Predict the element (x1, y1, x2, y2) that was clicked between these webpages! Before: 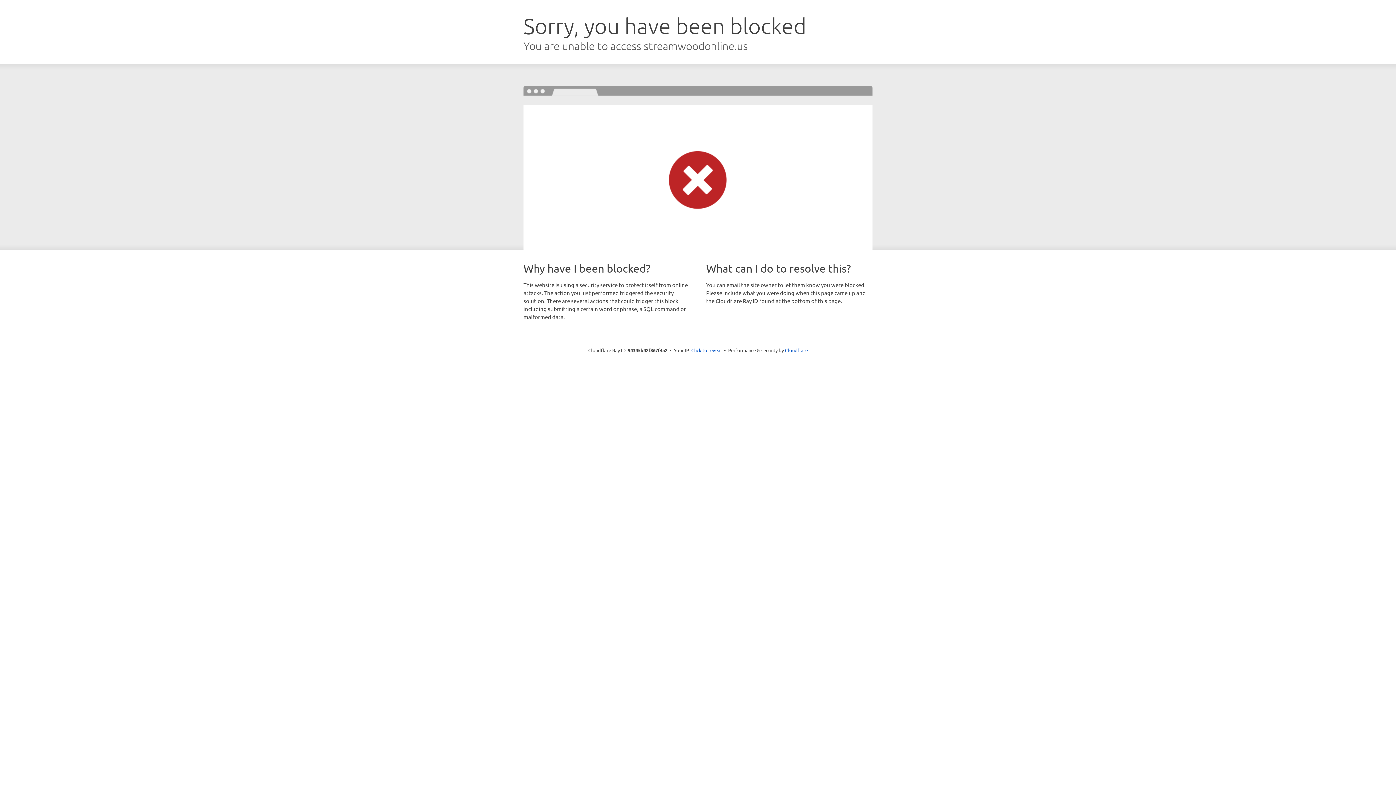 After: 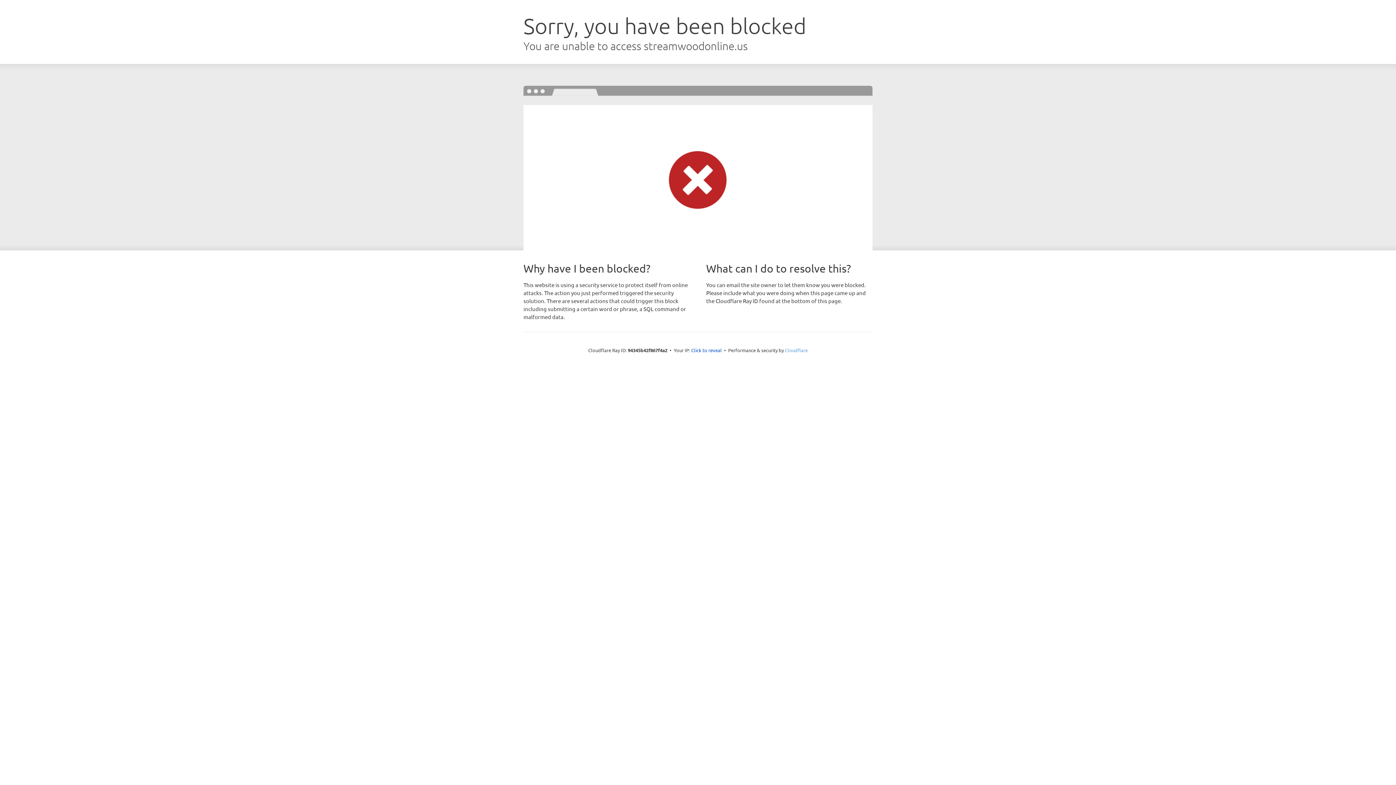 Action: label: Cloudflare bbox: (785, 347, 808, 353)